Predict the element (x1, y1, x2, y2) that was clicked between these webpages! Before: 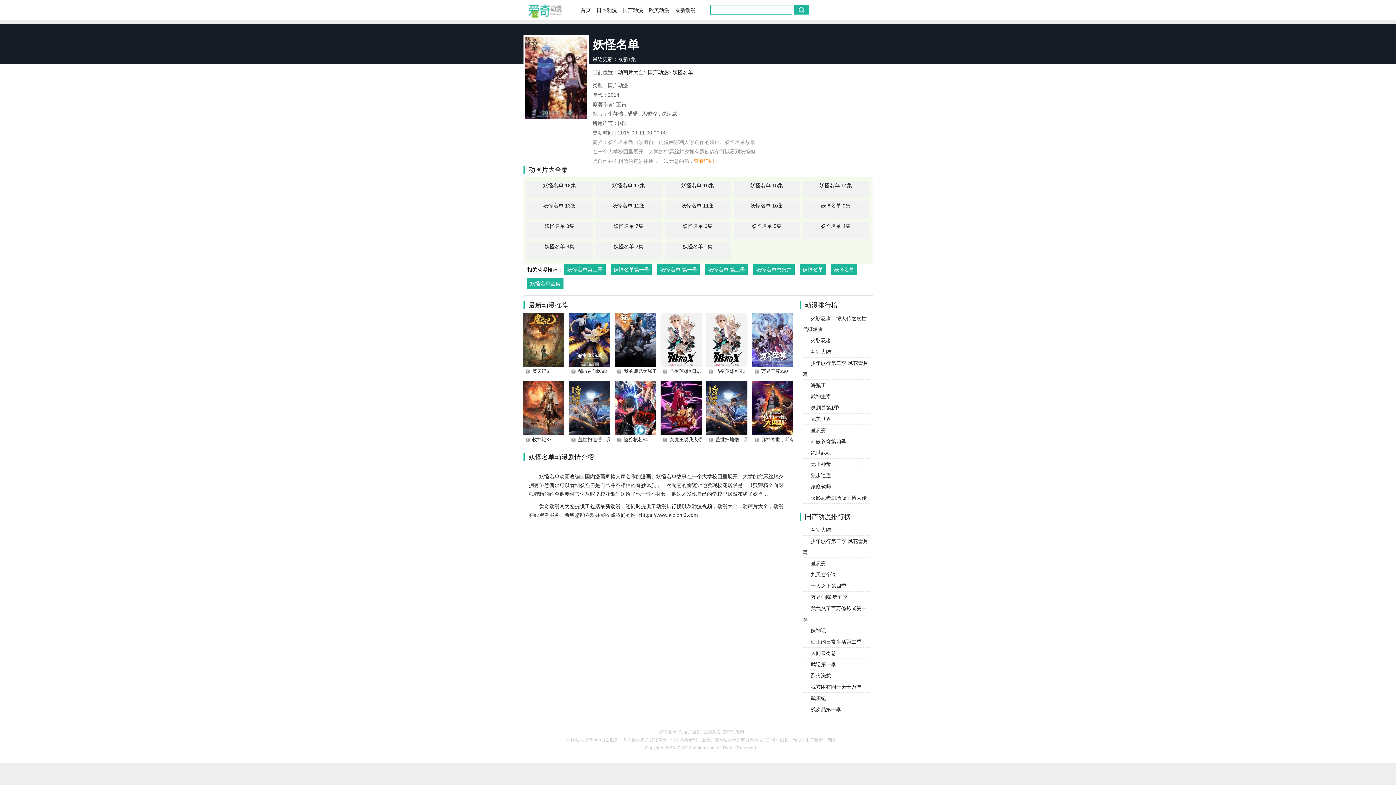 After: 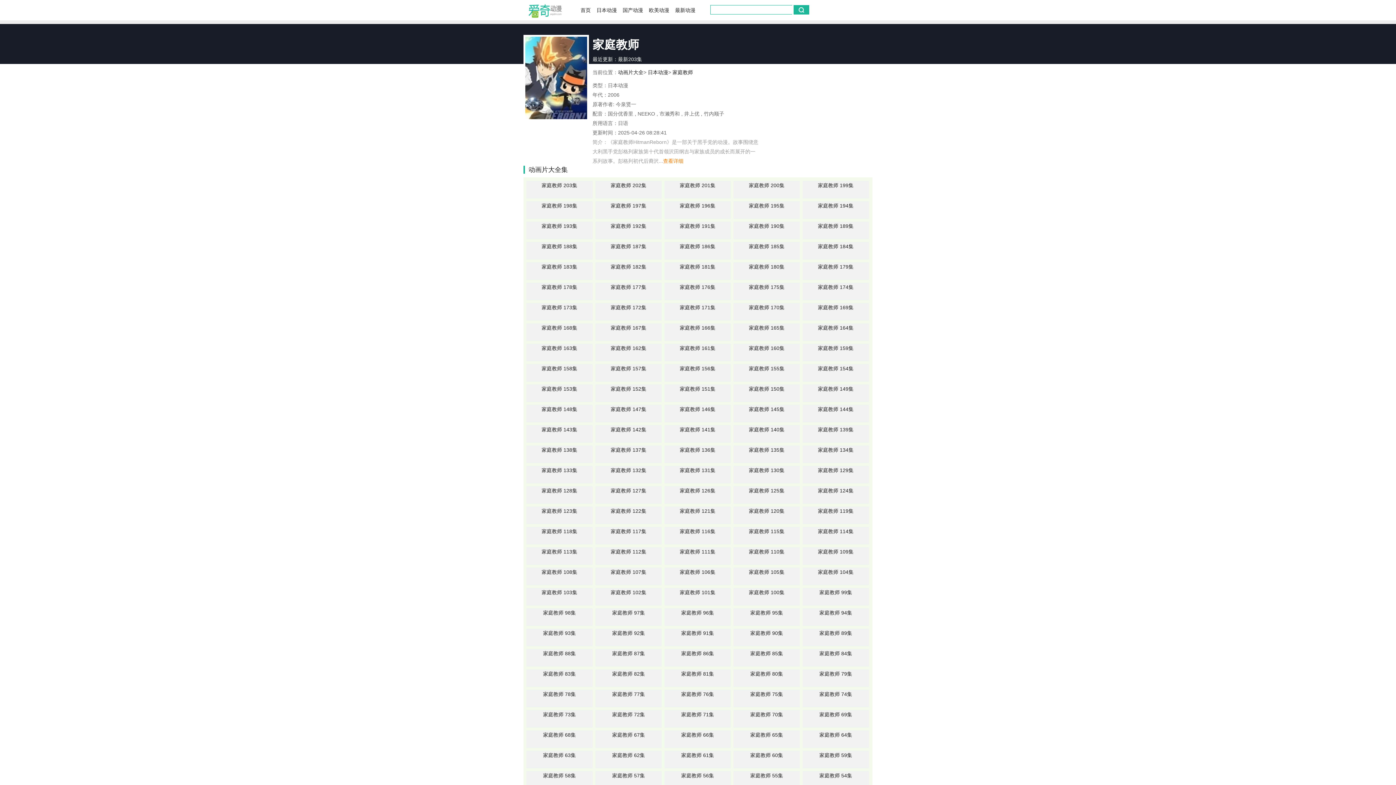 Action: label: 家庭教师 bbox: (810, 484, 831, 489)